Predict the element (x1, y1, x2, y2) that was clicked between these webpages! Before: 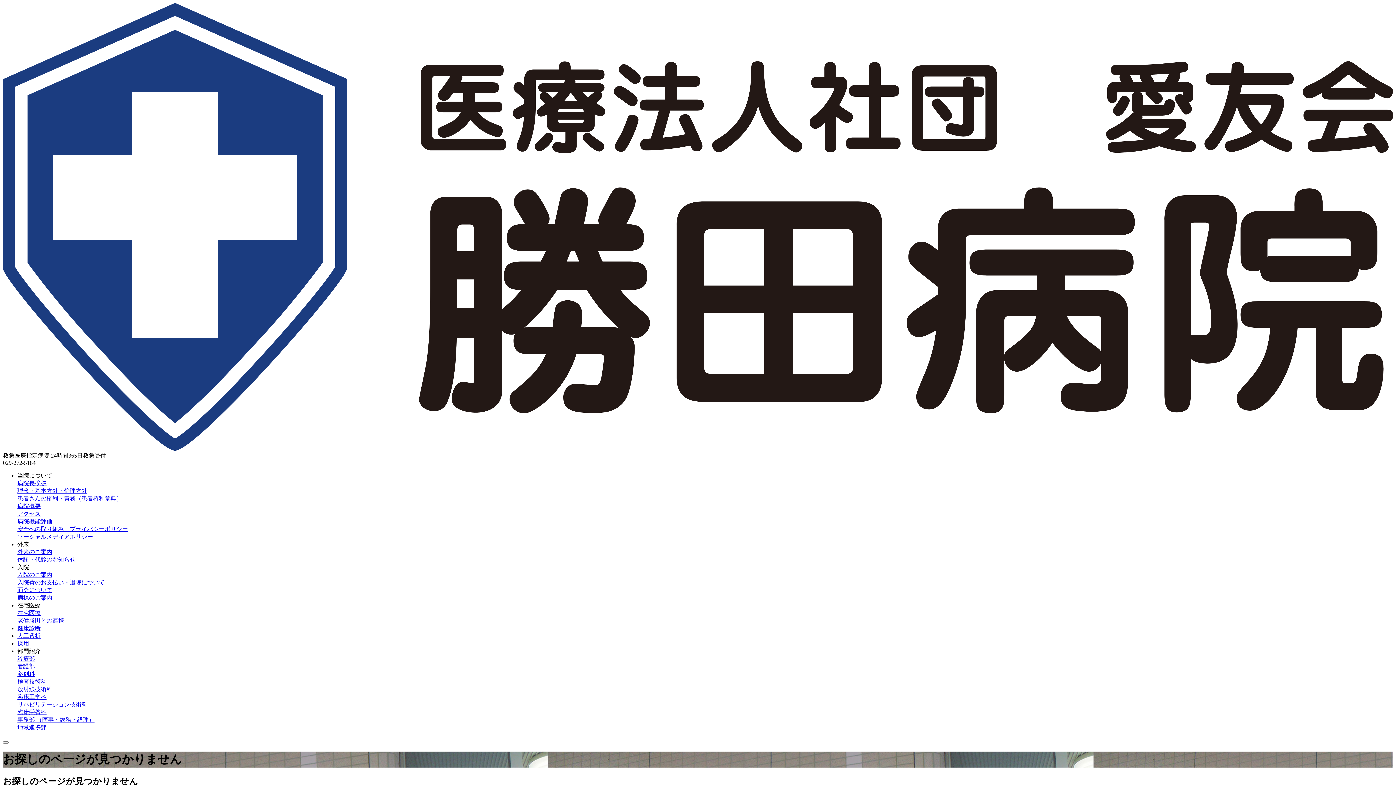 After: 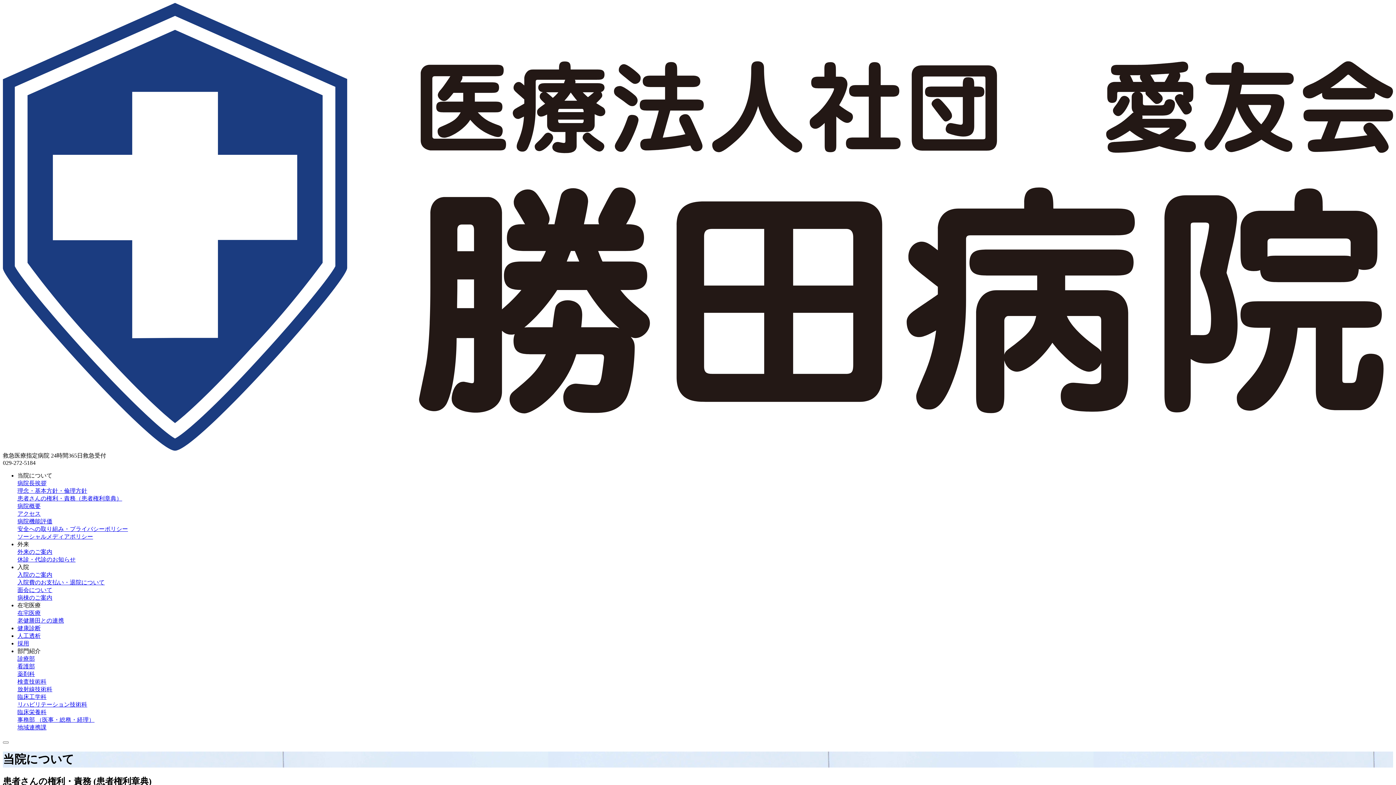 Action: label: 患者さんの権利・責務（患者権利章典） bbox: (17, 495, 122, 501)